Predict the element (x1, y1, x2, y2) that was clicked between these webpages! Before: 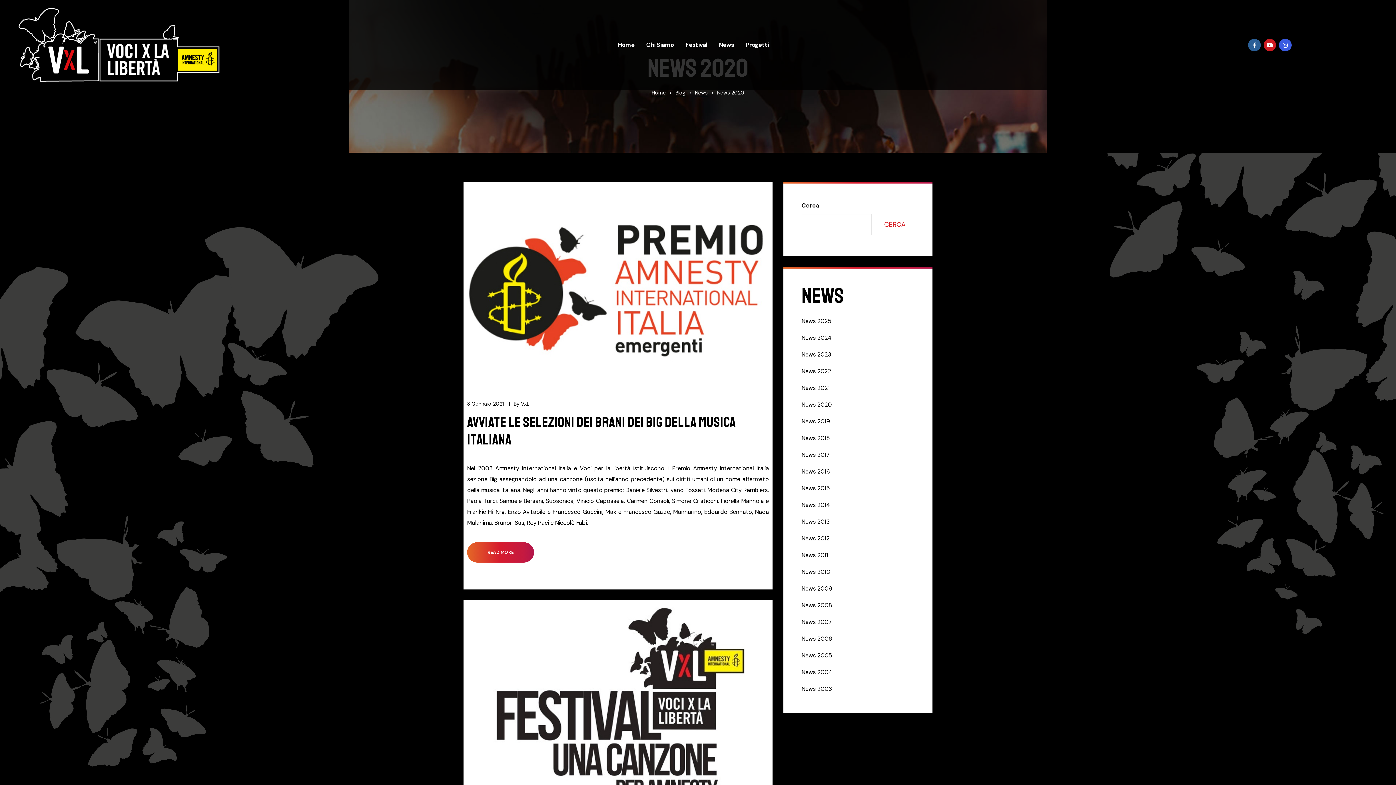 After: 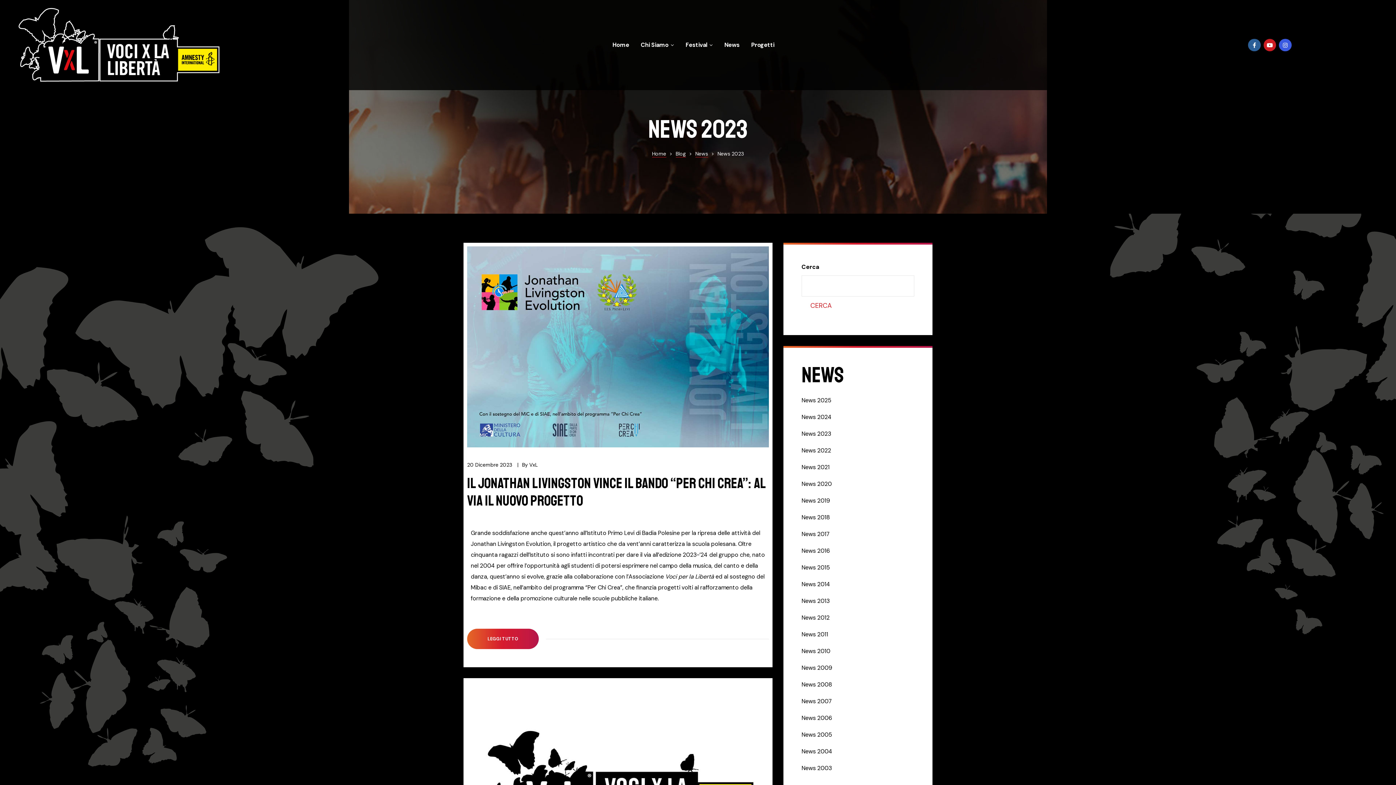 Action: bbox: (801, 350, 831, 358) label: News 2023